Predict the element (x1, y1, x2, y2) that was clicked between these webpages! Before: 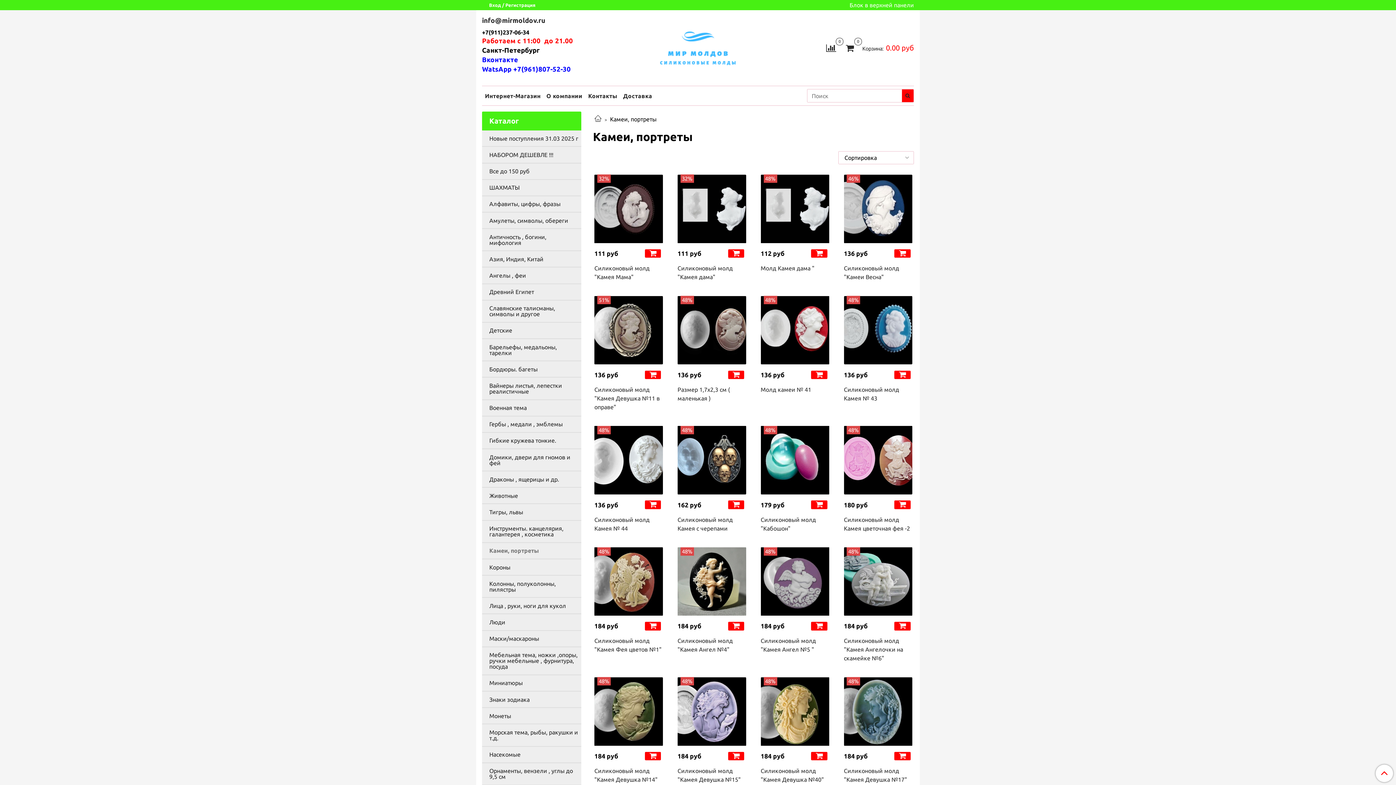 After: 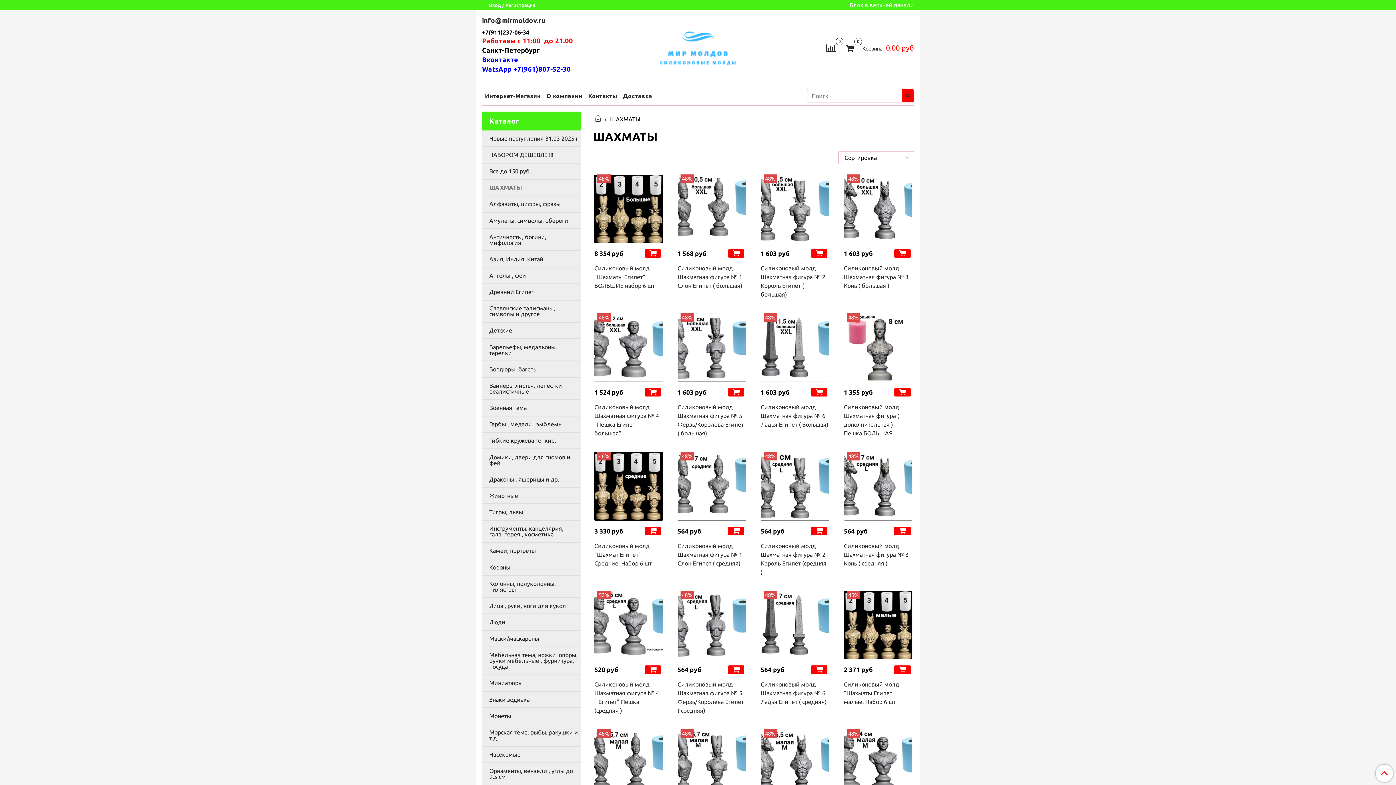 Action: bbox: (489, 182, 578, 193) label: ШАХМАТЫ